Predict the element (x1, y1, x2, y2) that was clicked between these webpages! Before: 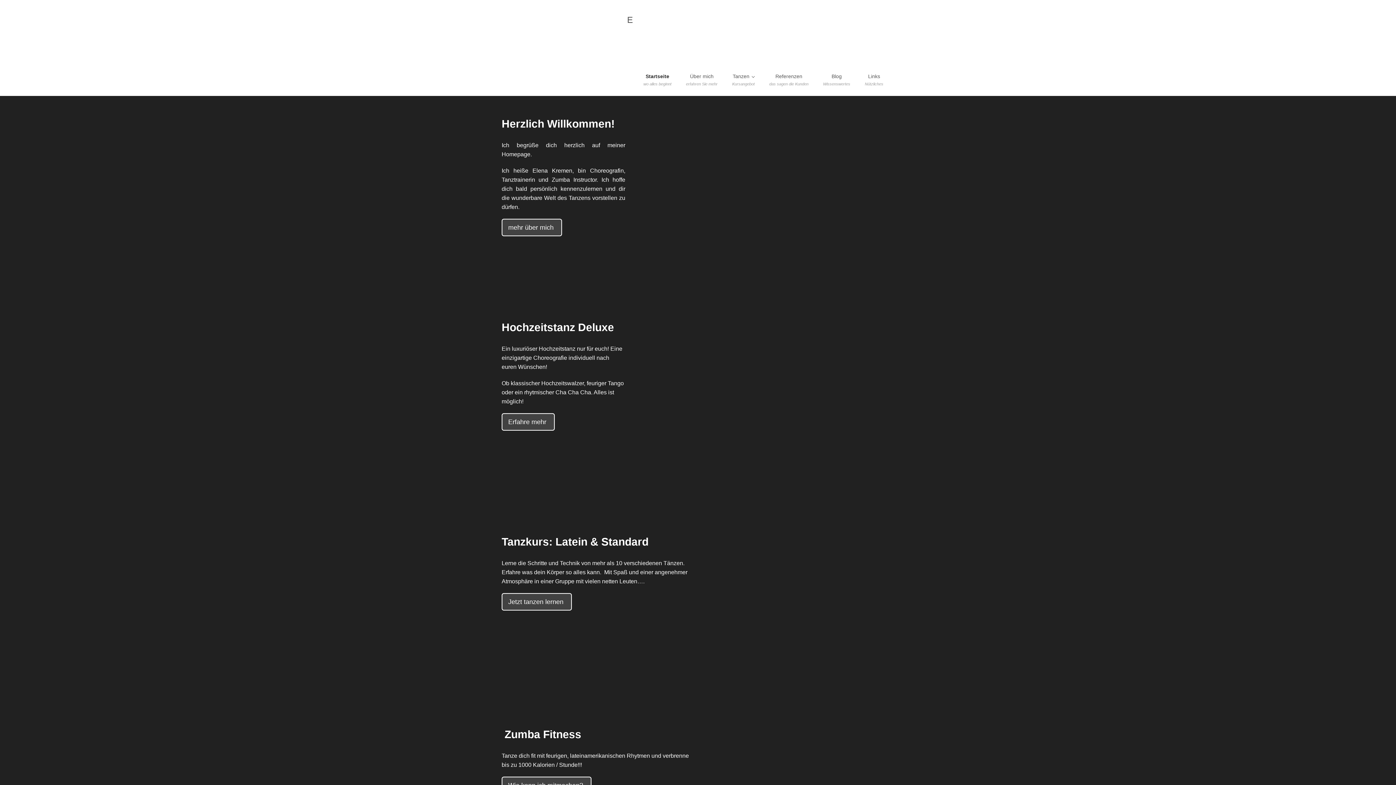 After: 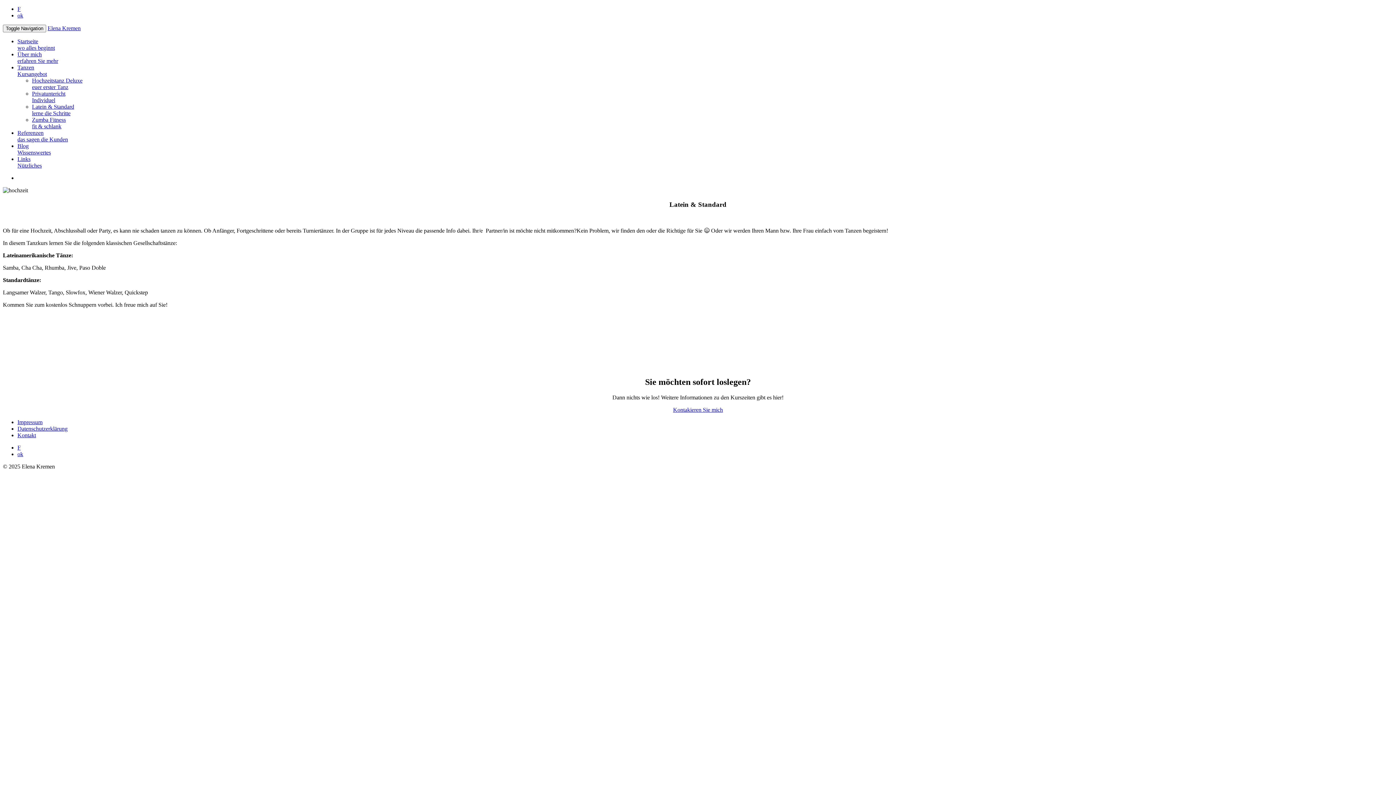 Action: bbox: (501, 593, 572, 610) label: Jetzt tanzen lernen 